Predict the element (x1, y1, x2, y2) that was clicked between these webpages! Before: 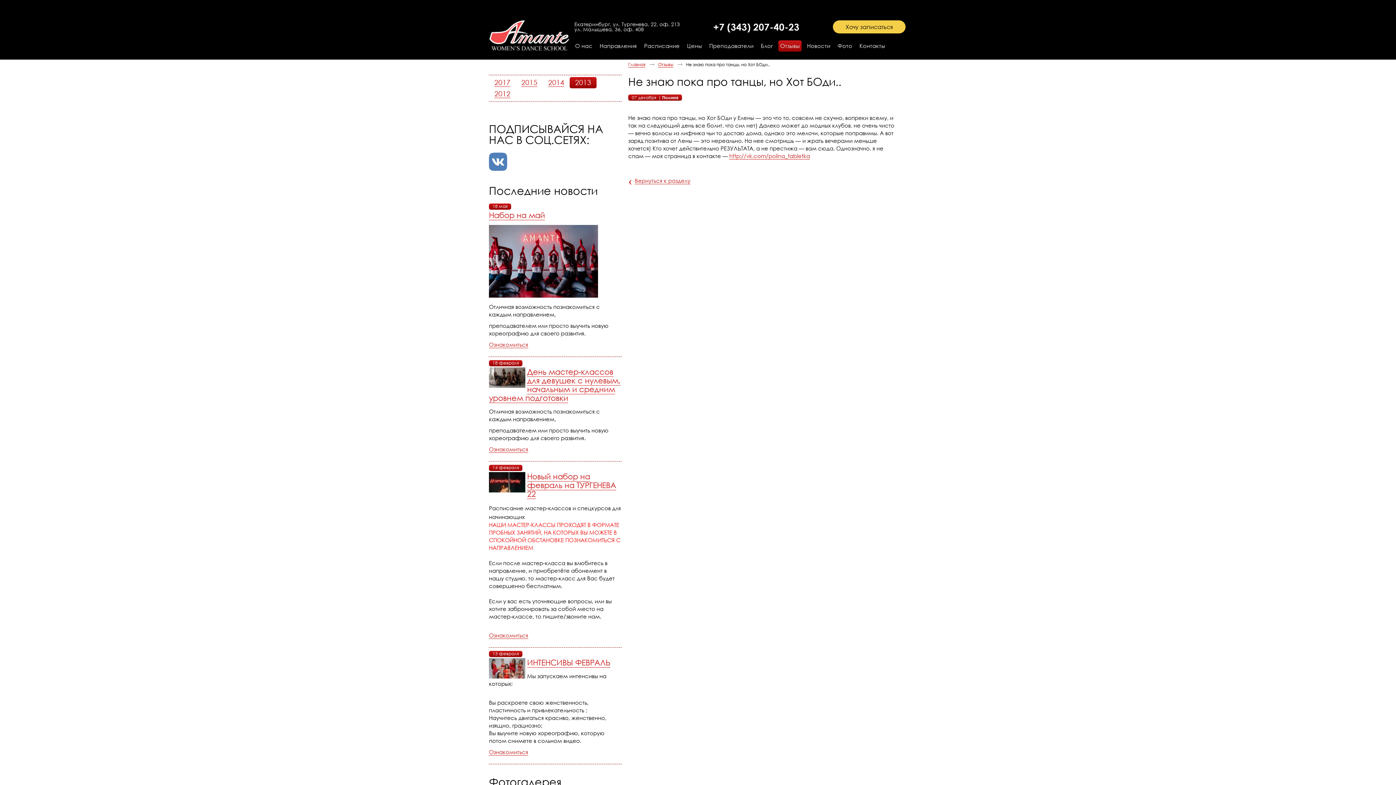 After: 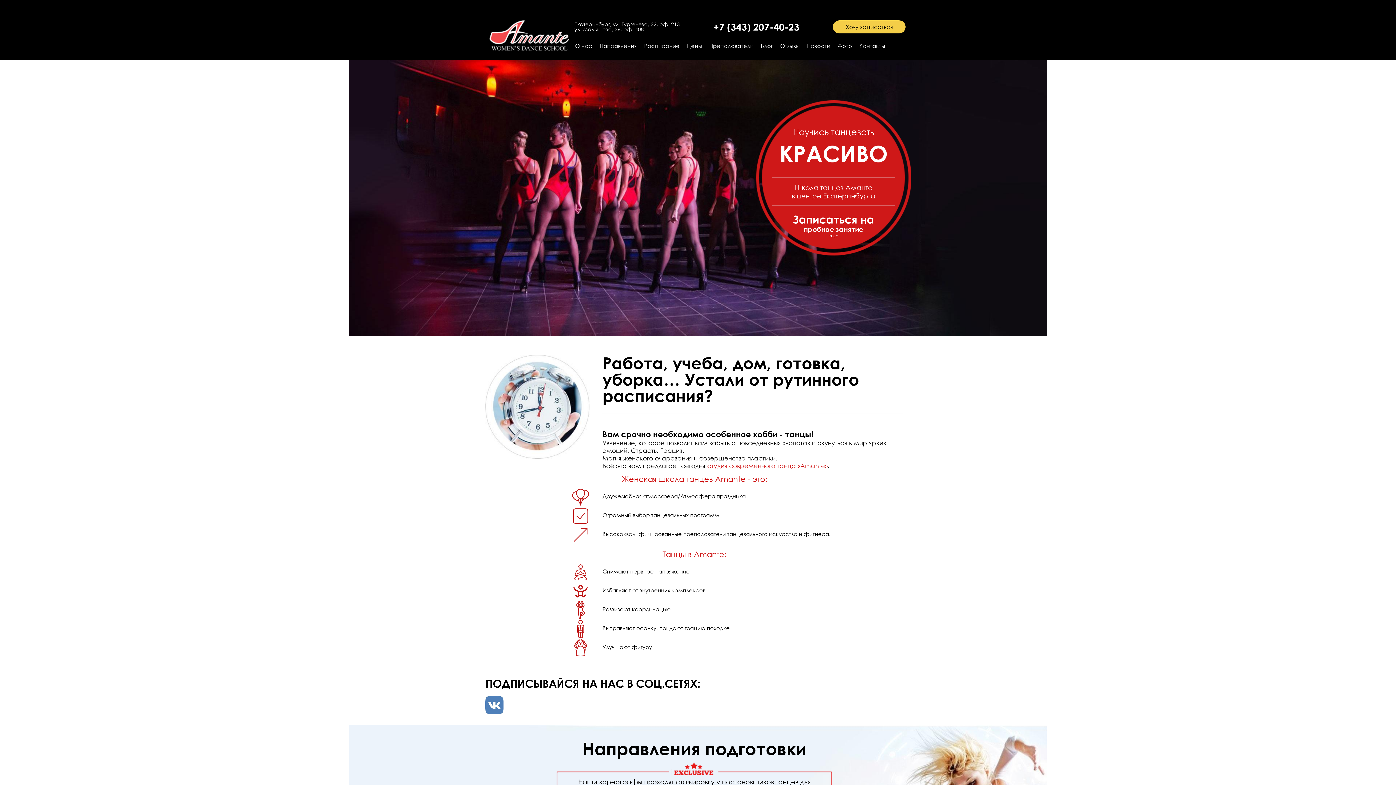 Action: bbox: (489, 20, 569, 50)